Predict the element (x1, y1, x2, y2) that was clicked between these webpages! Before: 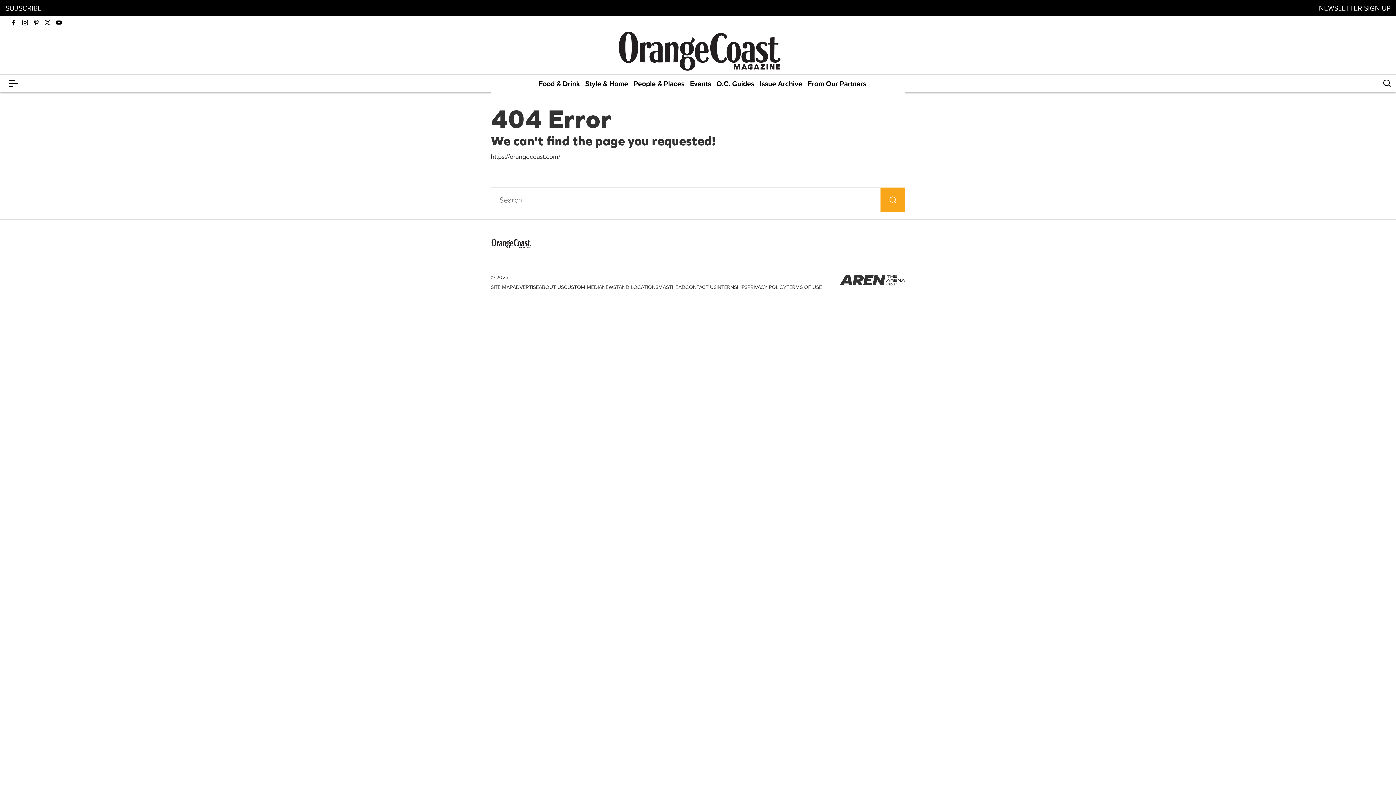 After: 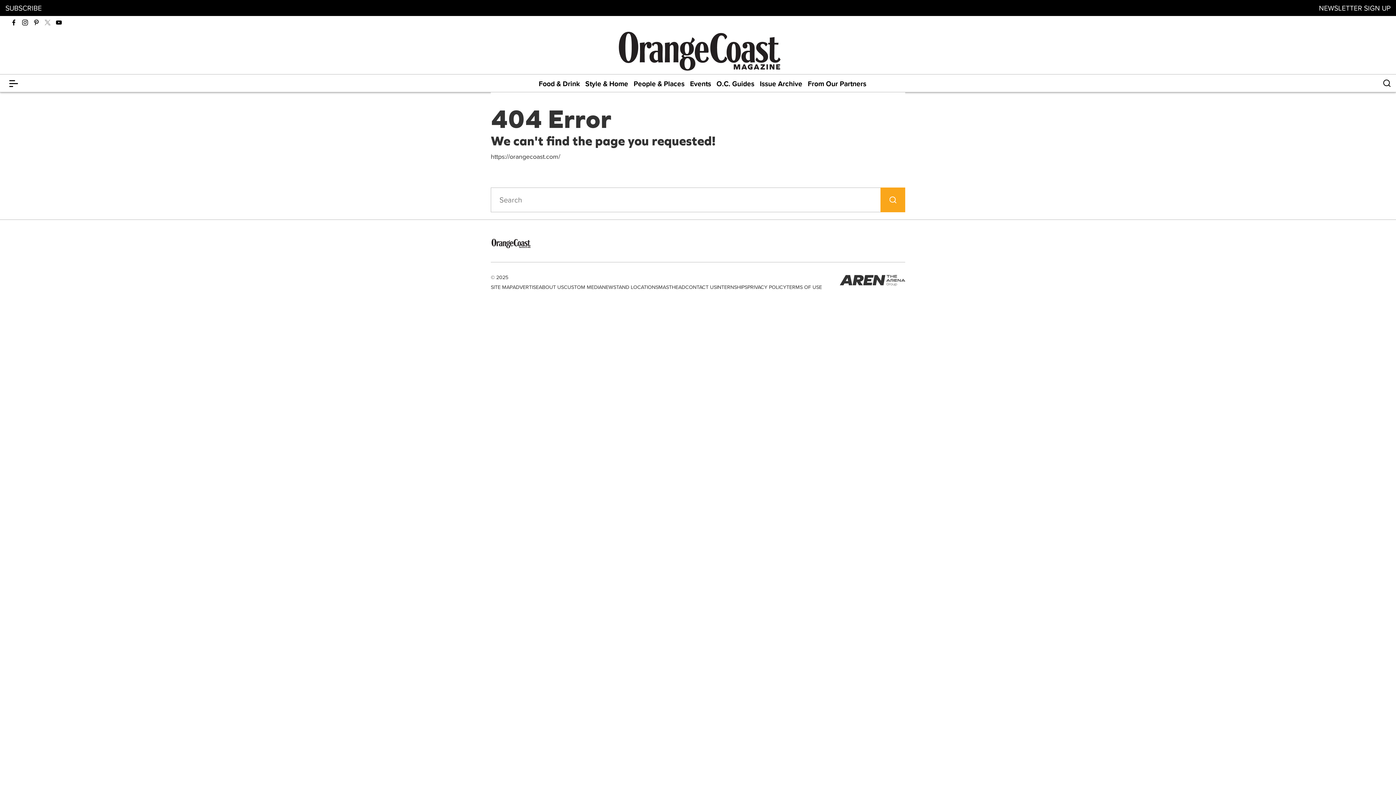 Action: bbox: (44, 19, 50, 27) label: twitter